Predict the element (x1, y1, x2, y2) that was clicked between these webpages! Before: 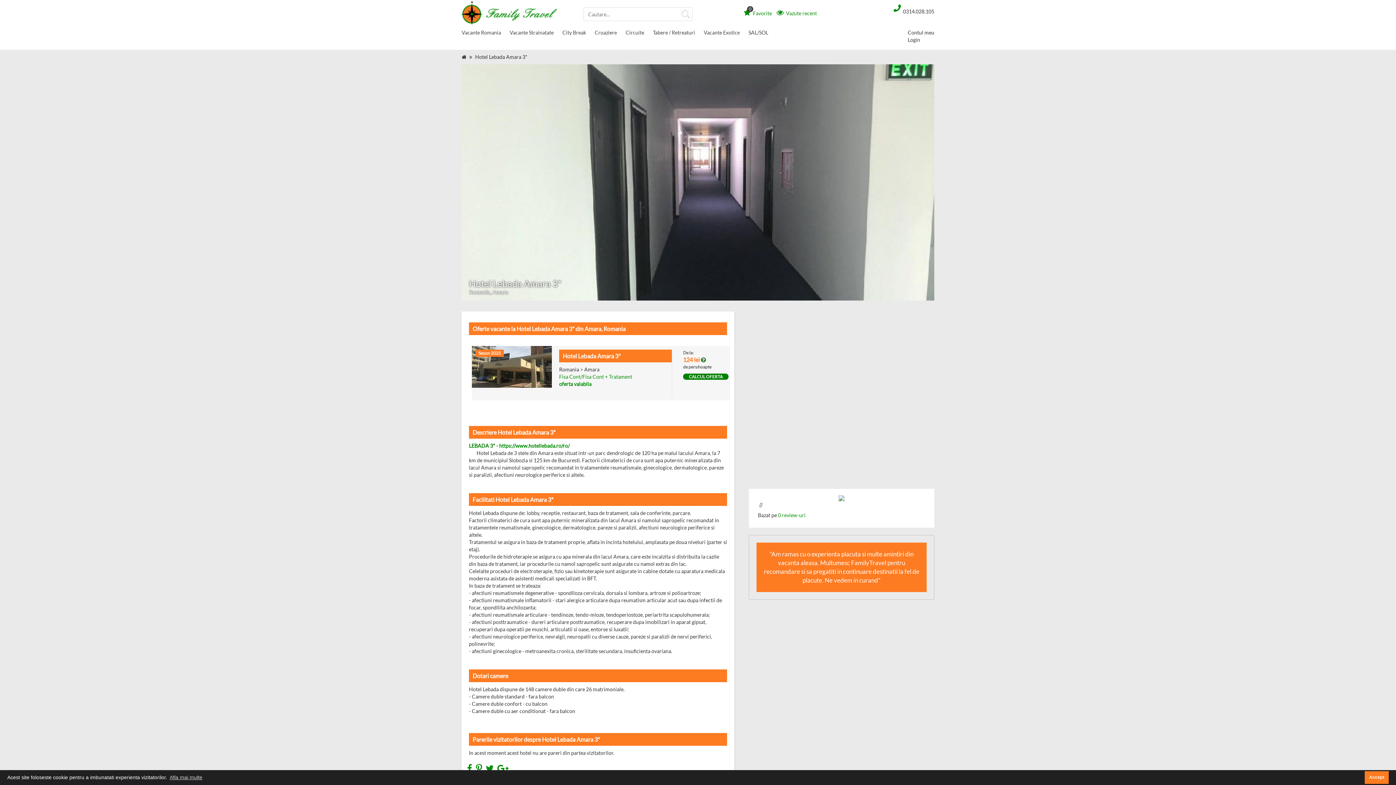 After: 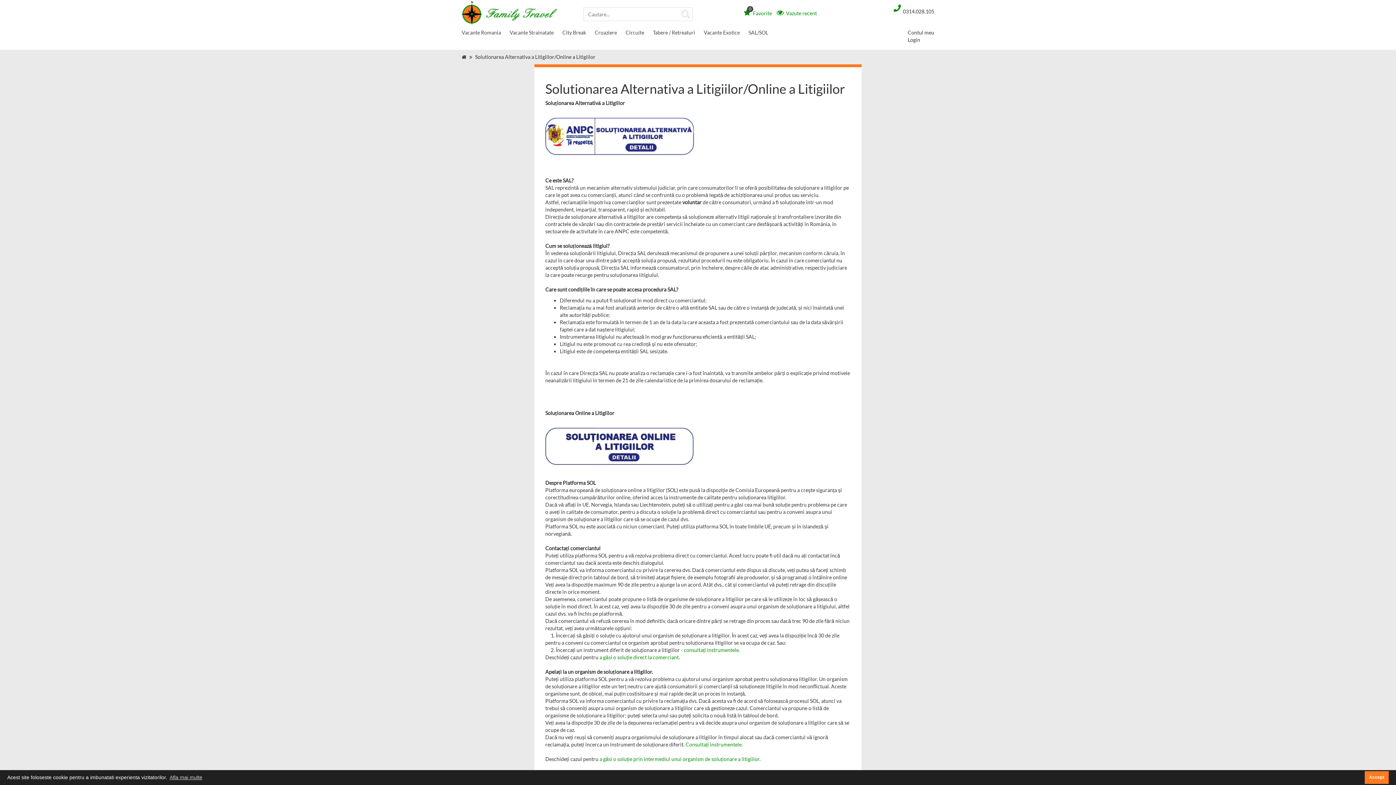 Action: bbox: (744, 26, 772, 38) label: SAL/SOL